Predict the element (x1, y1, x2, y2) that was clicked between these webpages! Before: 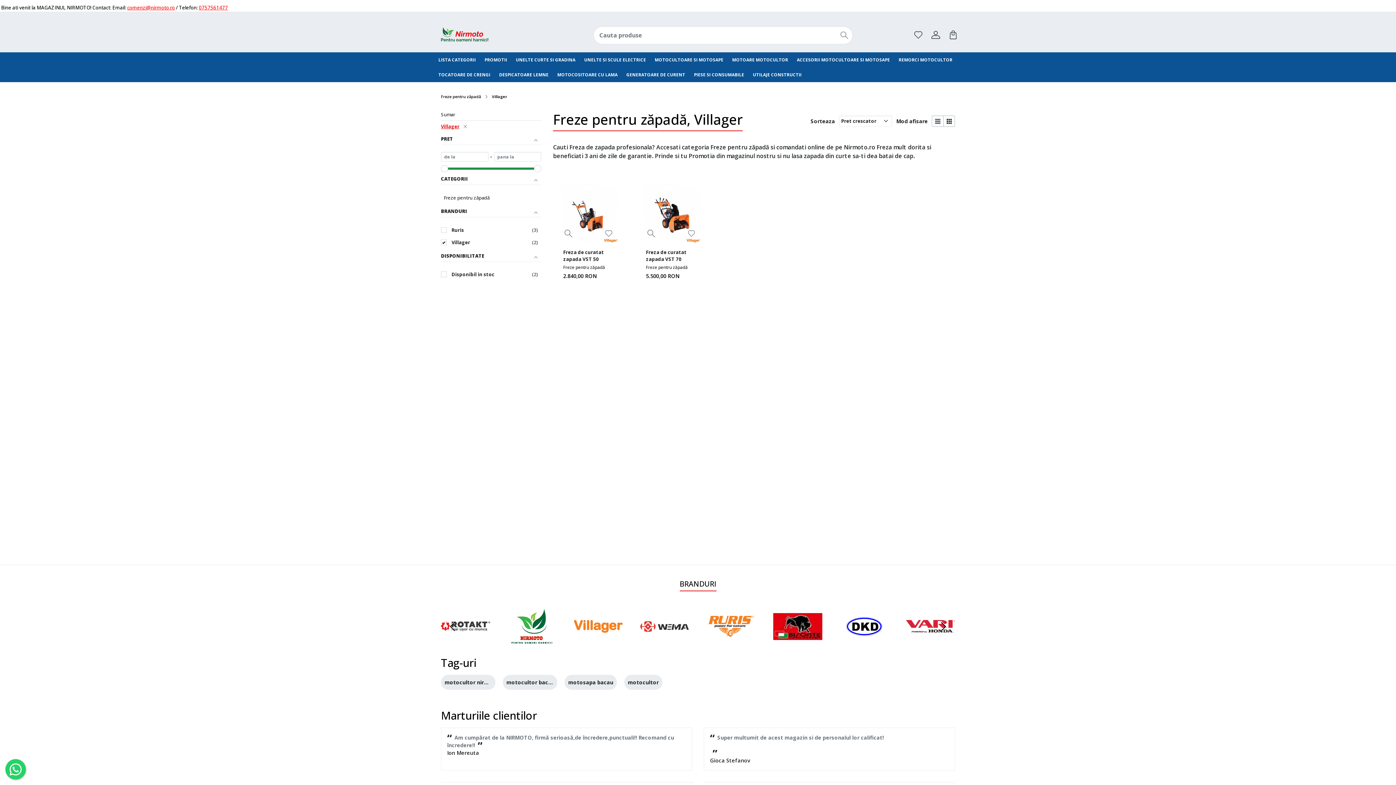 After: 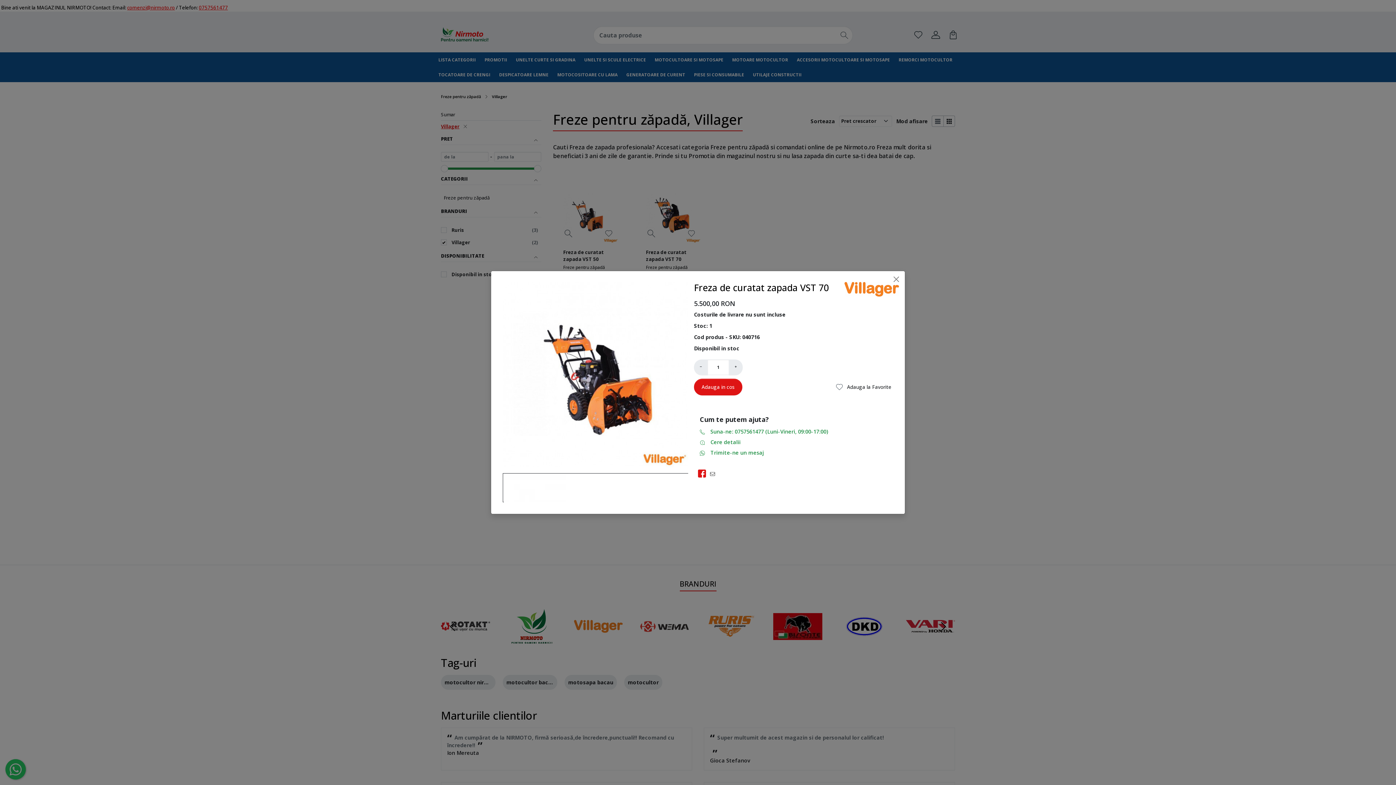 Action: bbox: (647, 229, 655, 237)